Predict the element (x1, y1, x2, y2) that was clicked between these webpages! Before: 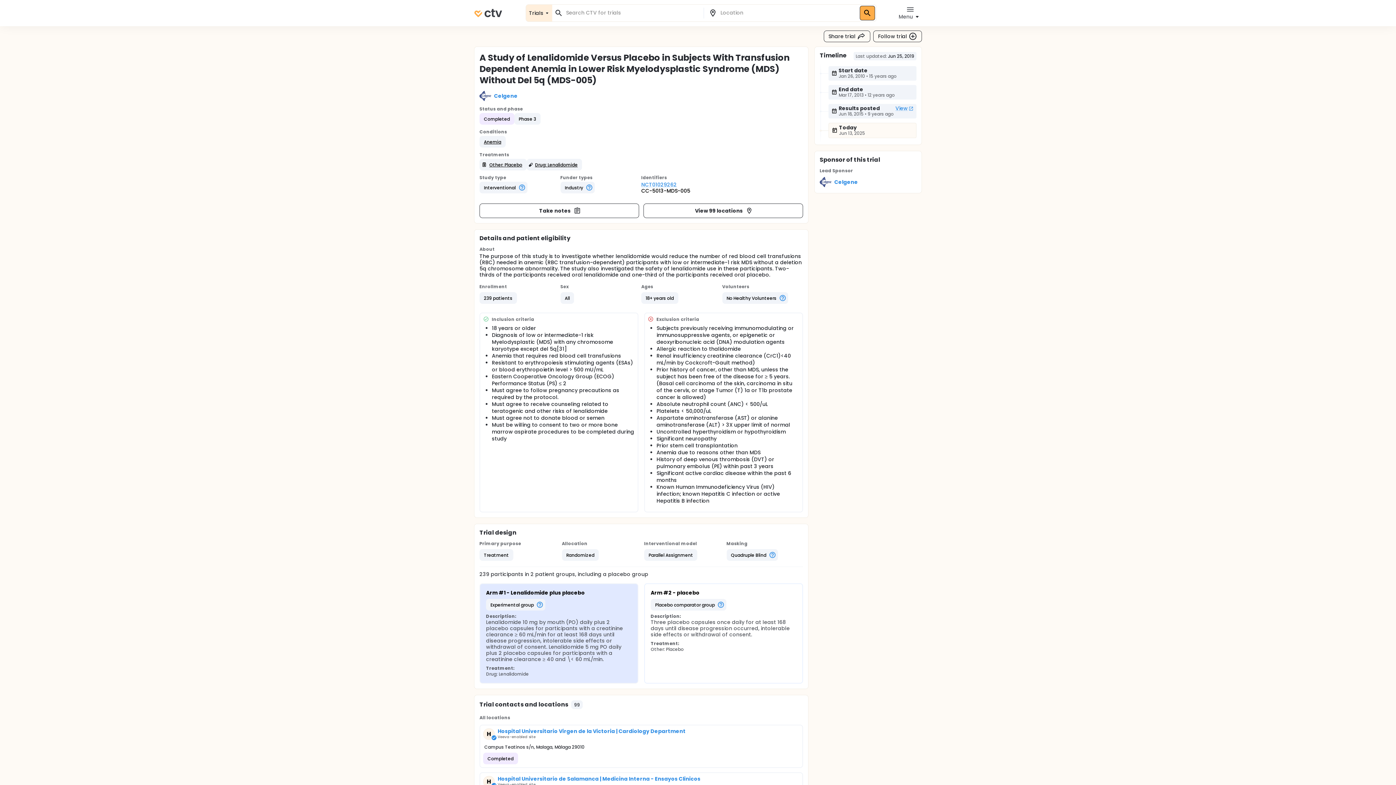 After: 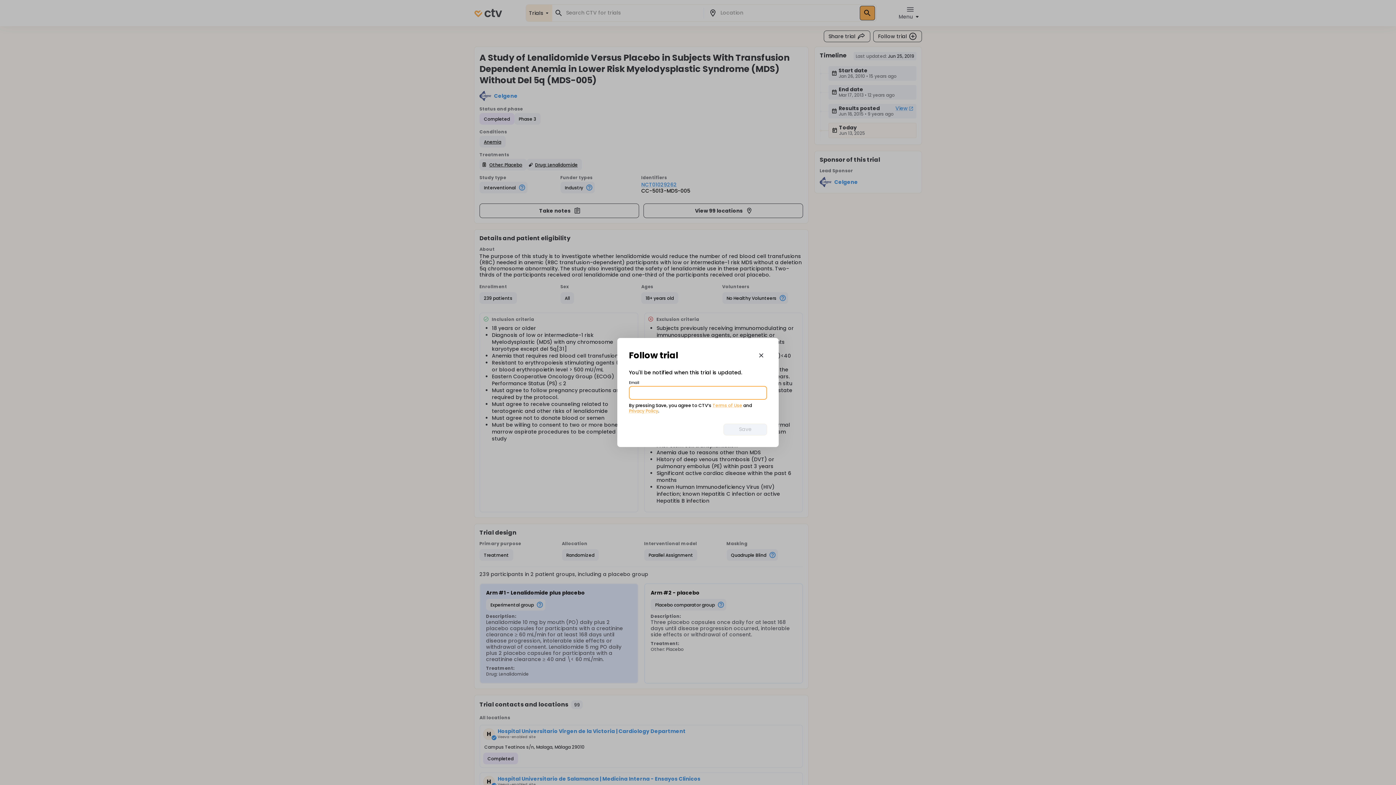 Action: bbox: (873, 30, 922, 42) label: Follow trial